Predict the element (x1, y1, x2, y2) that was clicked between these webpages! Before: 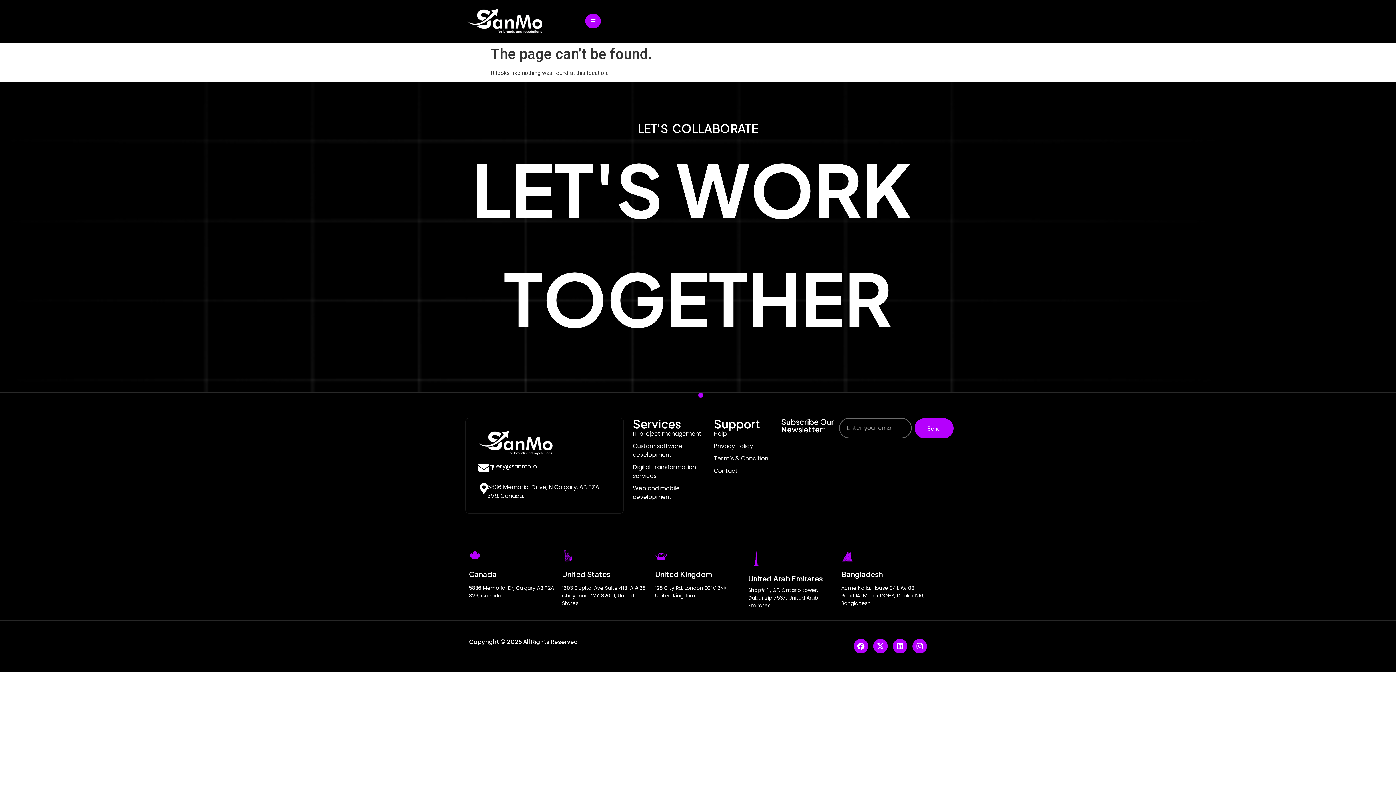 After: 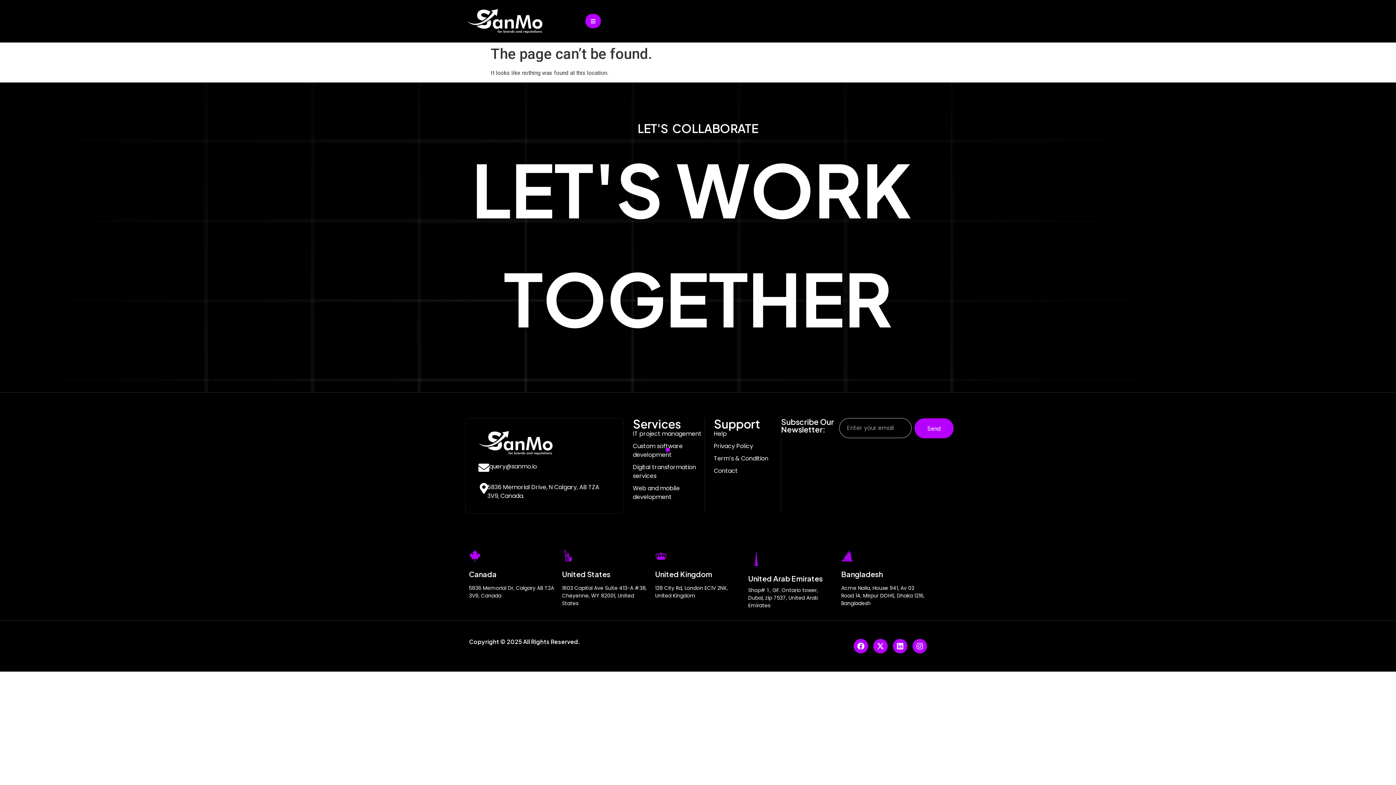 Action: label: Custom software development bbox: (633, 442, 704, 459)